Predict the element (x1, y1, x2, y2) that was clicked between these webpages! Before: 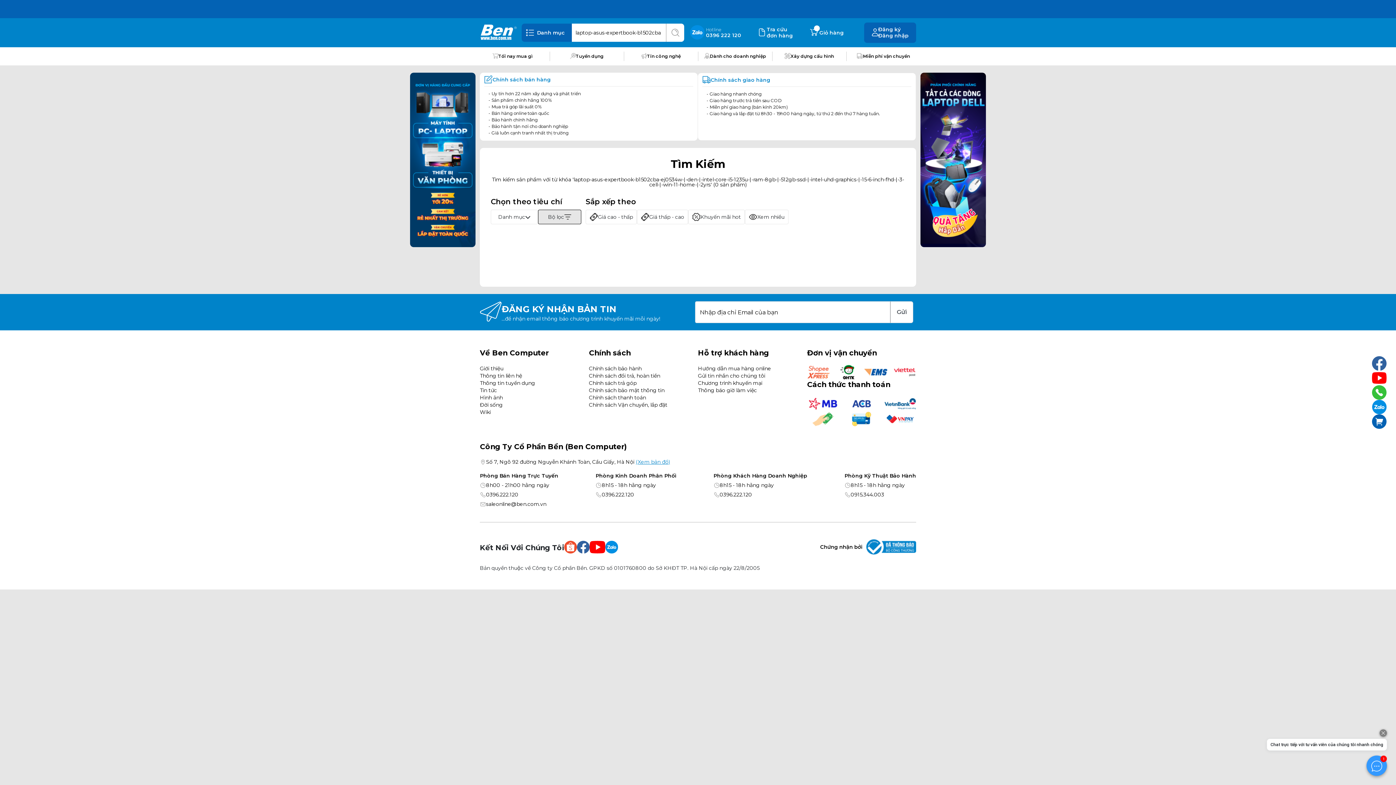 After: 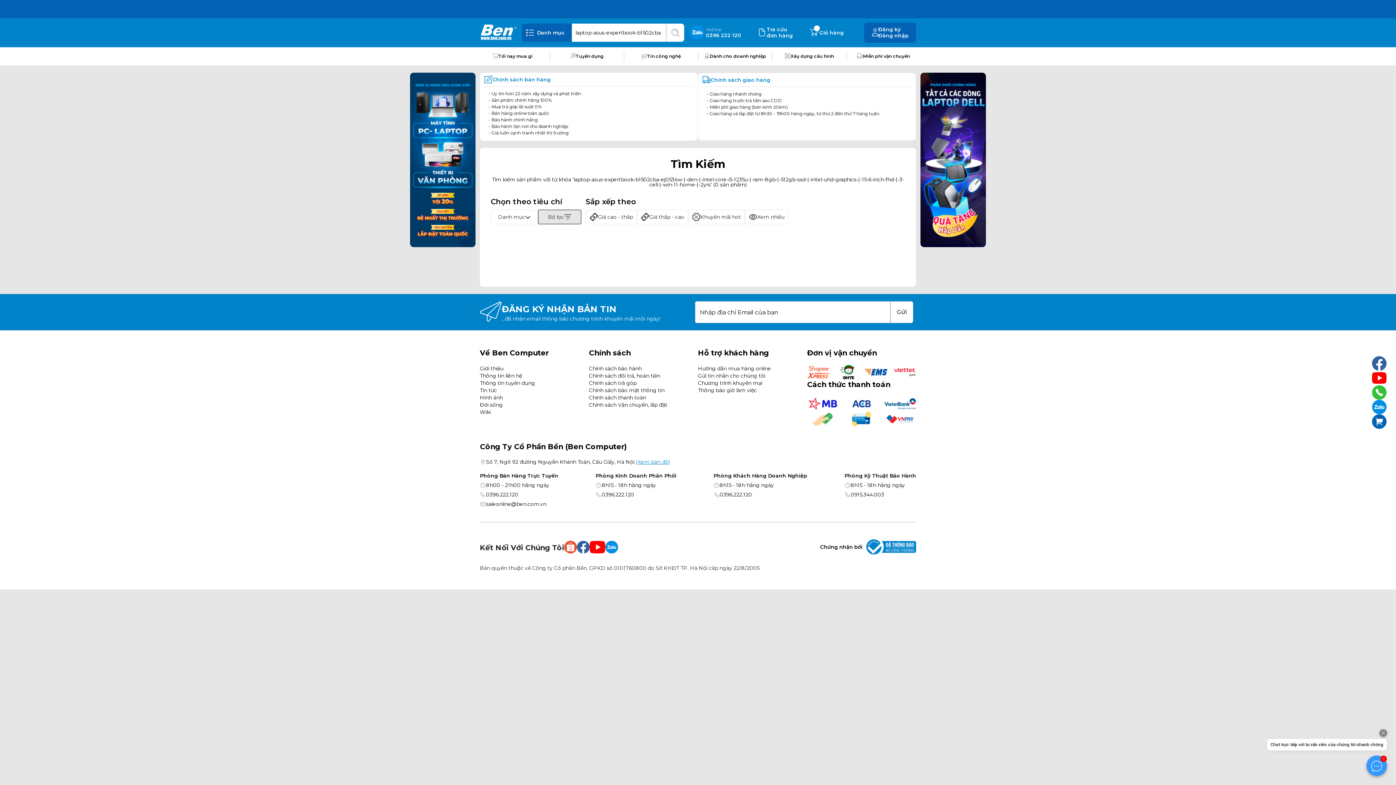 Action: bbox: (820, 551, 916, 558)